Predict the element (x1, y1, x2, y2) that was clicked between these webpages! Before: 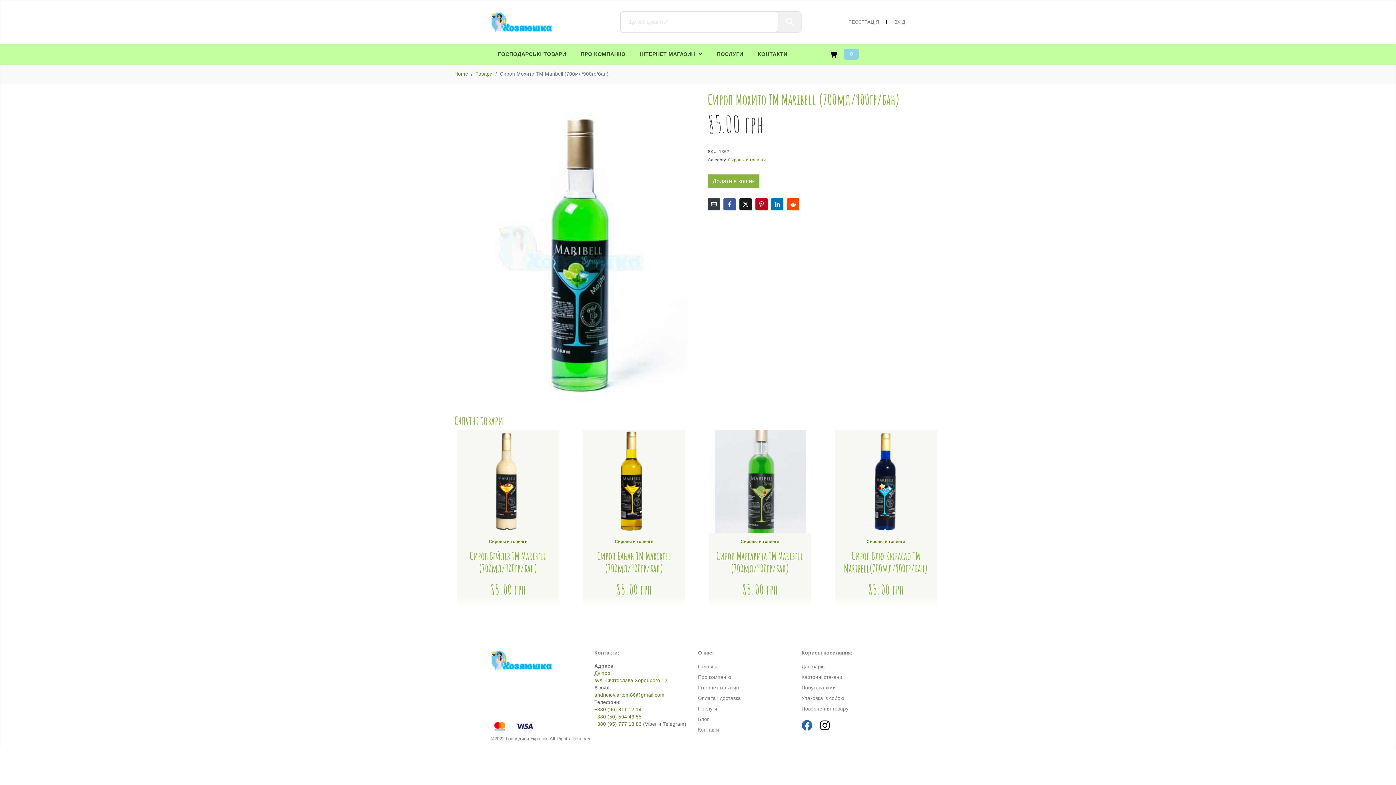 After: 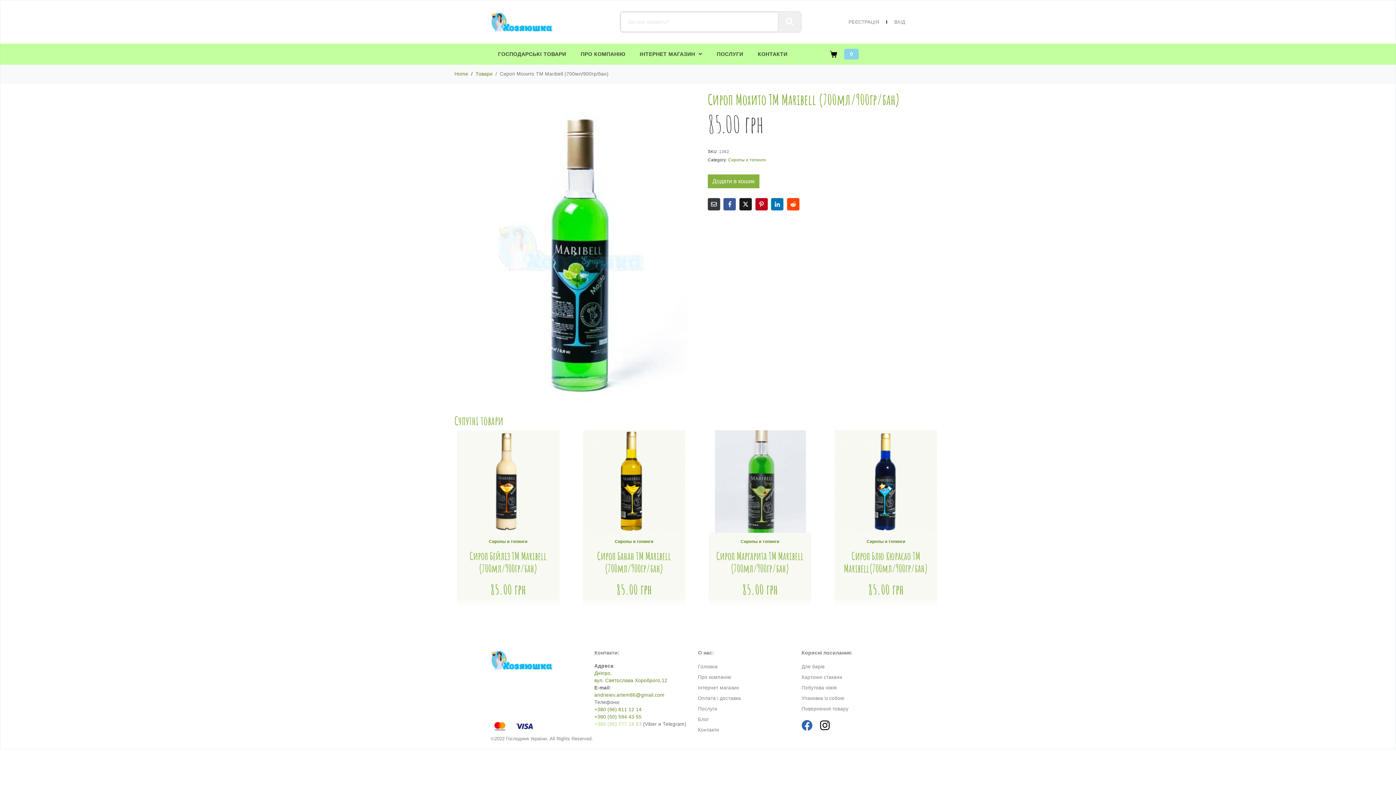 Action: label: +380 (95) 777 18 83 bbox: (594, 721, 641, 727)